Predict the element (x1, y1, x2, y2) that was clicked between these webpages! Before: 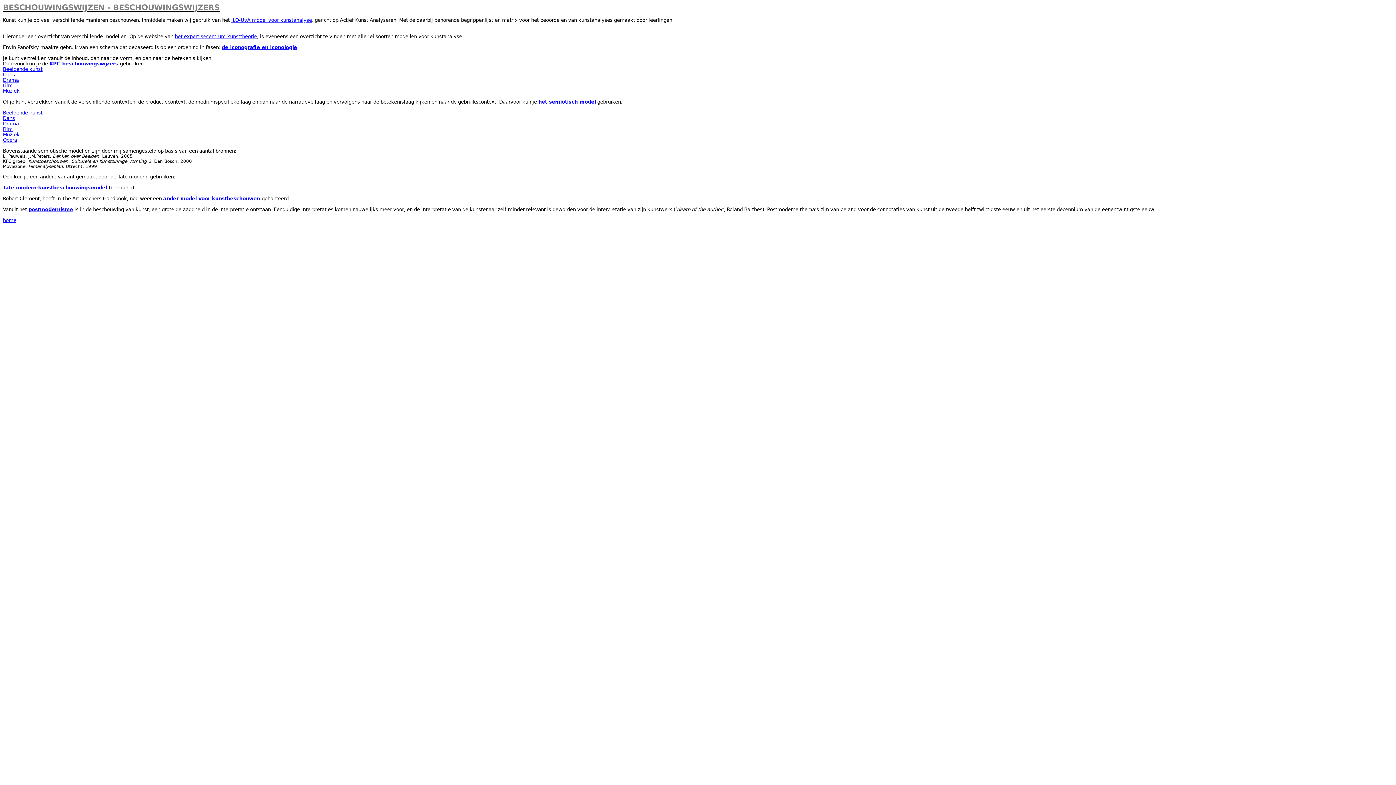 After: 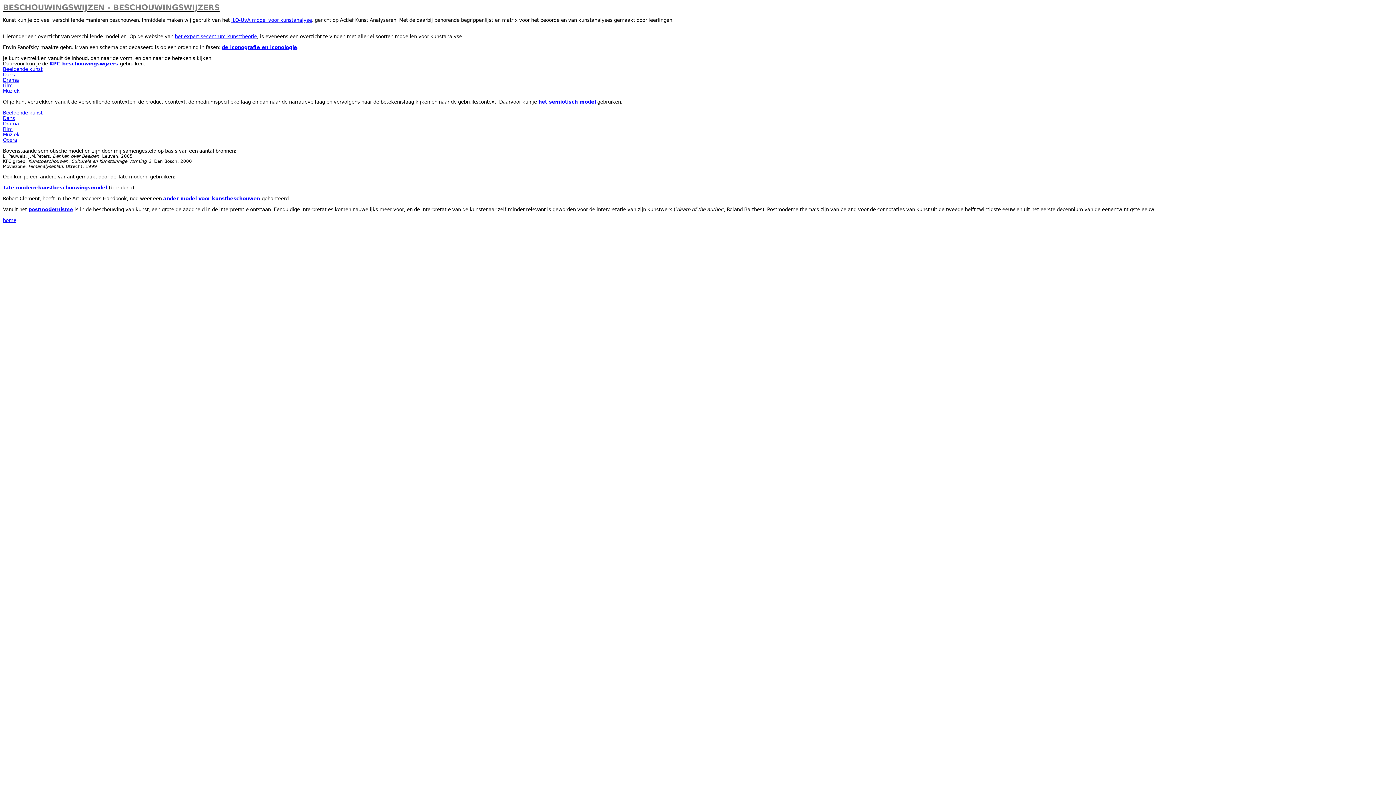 Action: bbox: (163, 196, 260, 201) label: ander model voor kunstbeschouwen